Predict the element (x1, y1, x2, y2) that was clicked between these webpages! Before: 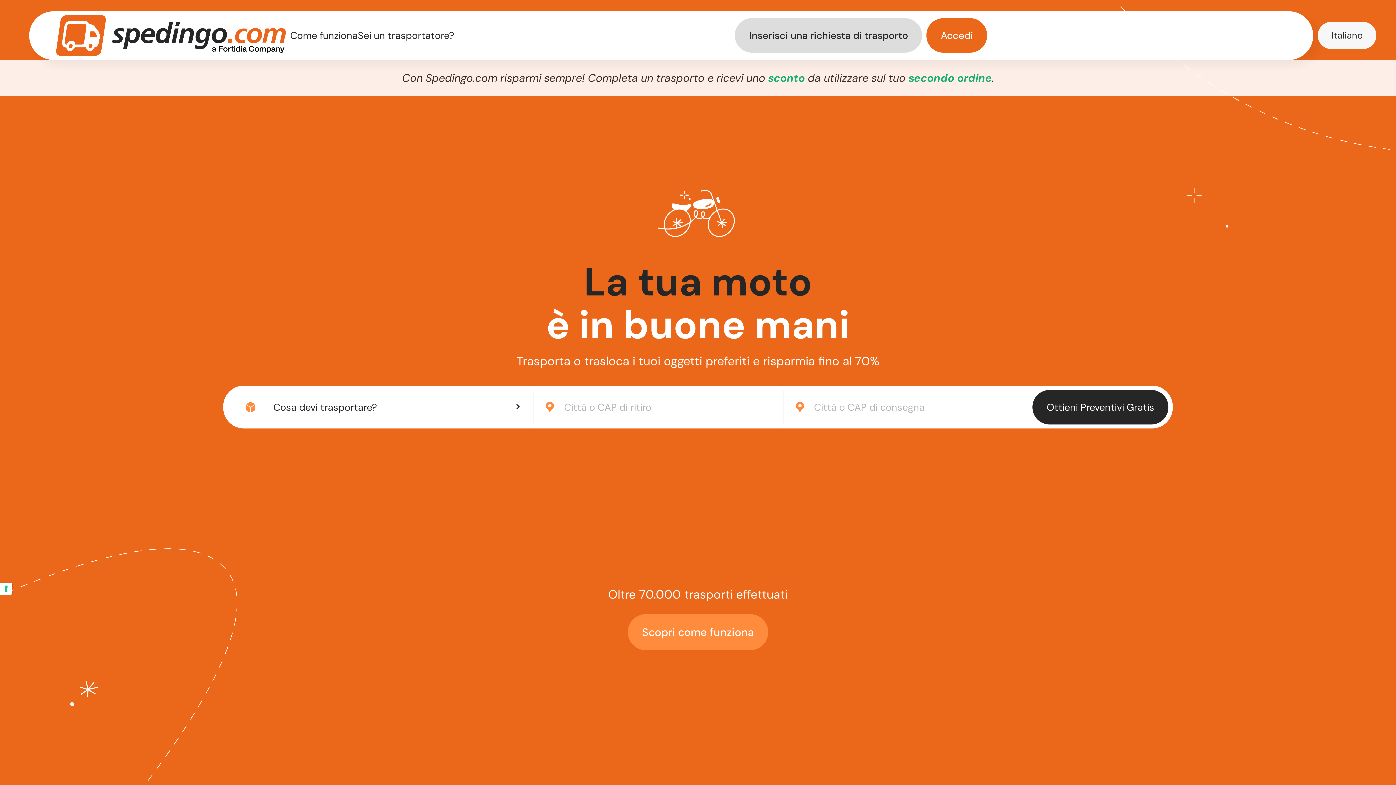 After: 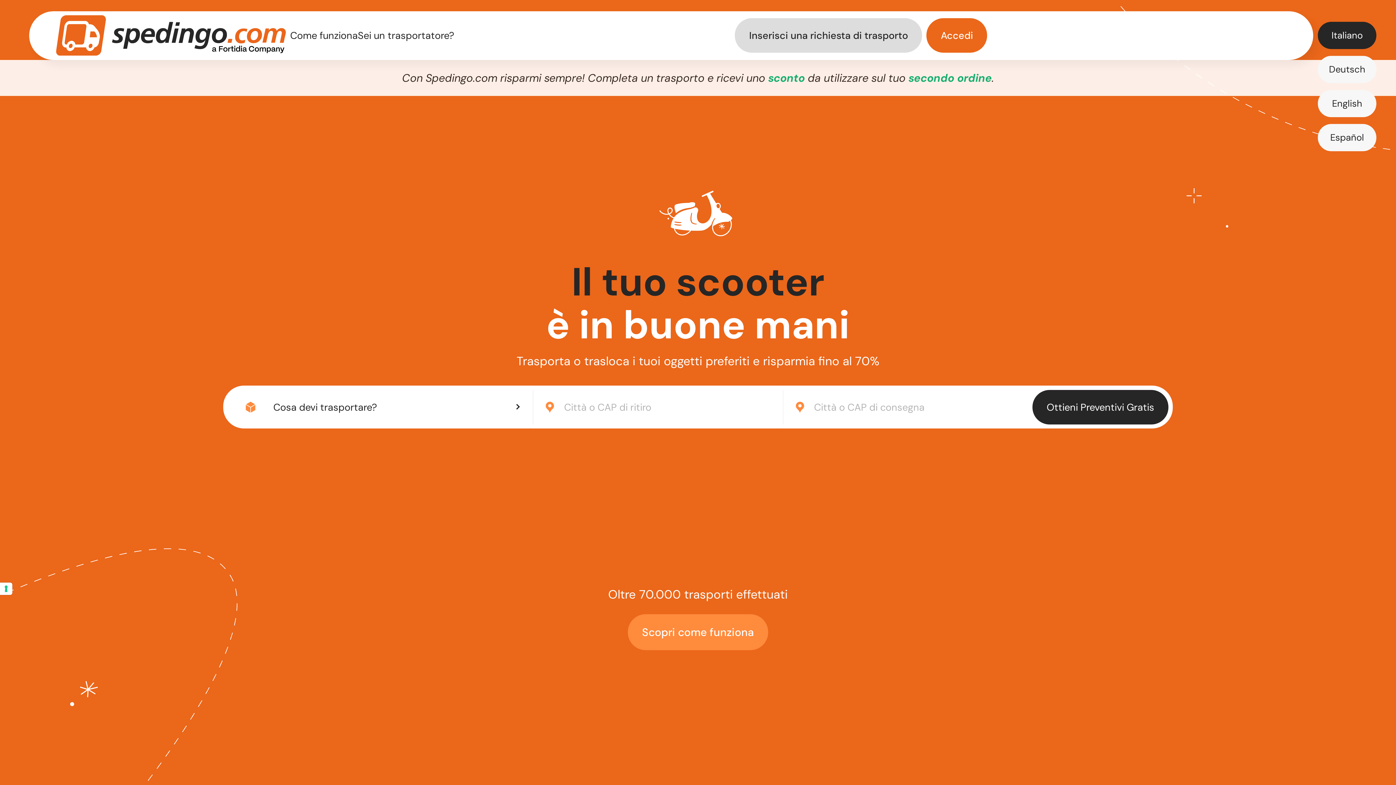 Action: label: Italiano bbox: (1318, 21, 1376, 49)